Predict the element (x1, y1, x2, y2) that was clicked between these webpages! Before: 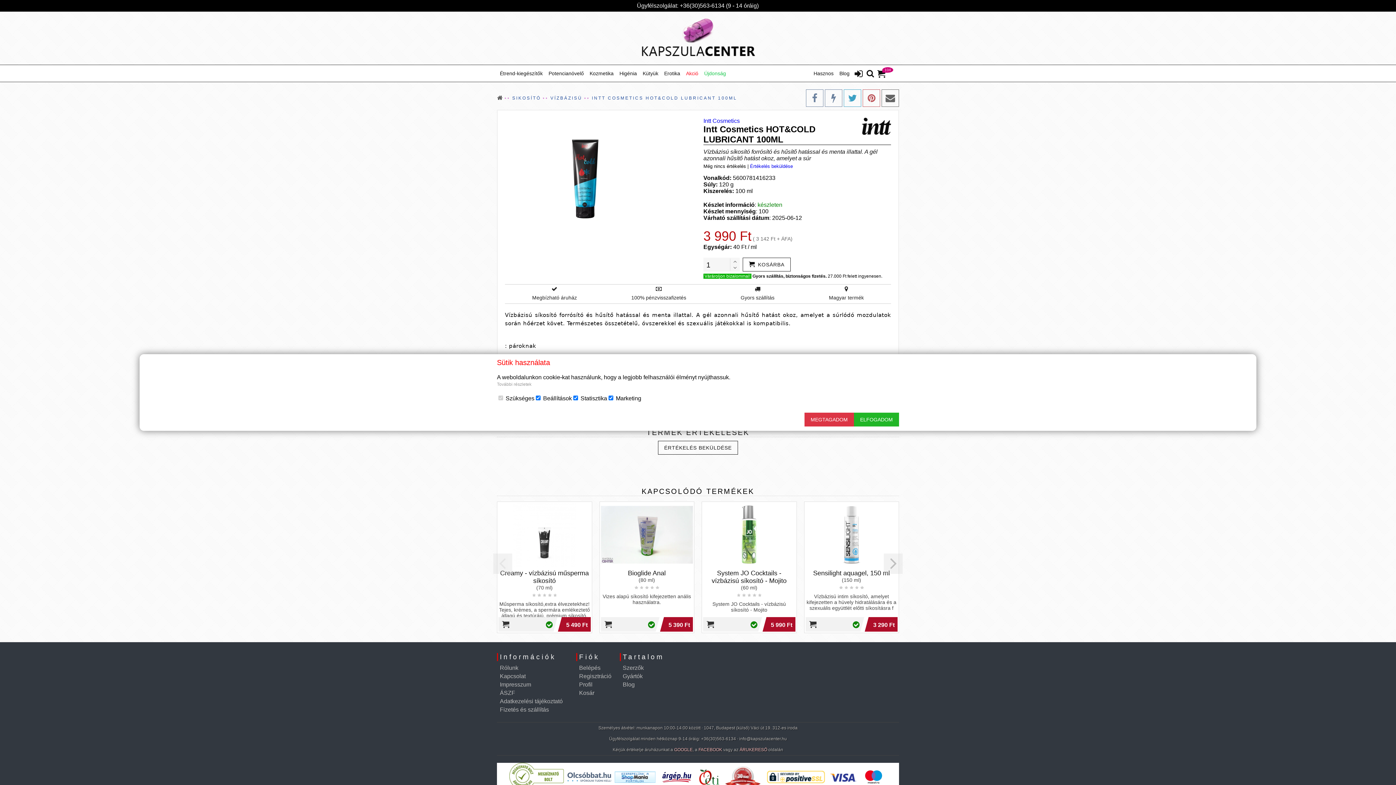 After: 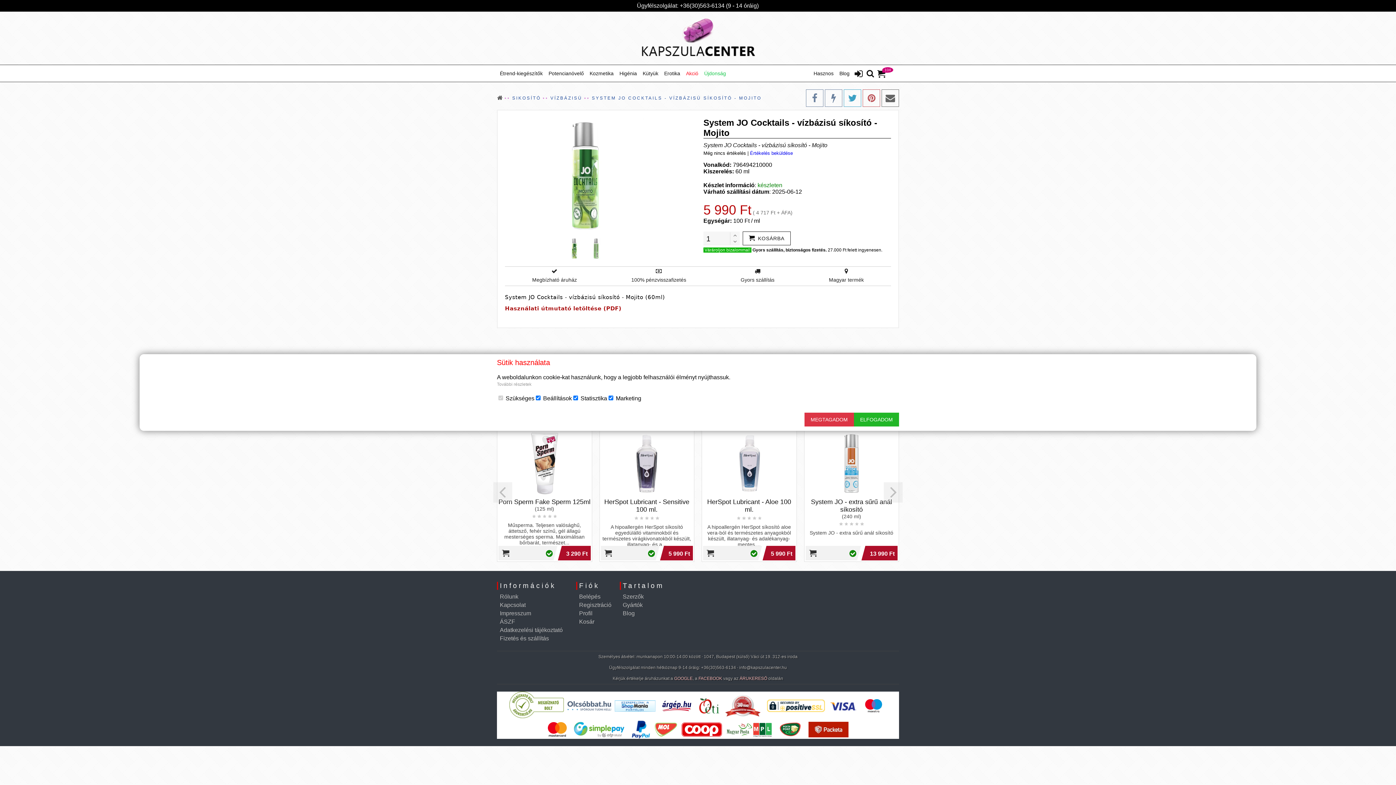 Action: label: System JO Cocktails - vízbázisú síkosító - Mojito

(60 ml)

    

System JO Cocktails - vízbázisú síkosító - Mojito

5 990 Ft bbox: (804, 501, 899, 633)